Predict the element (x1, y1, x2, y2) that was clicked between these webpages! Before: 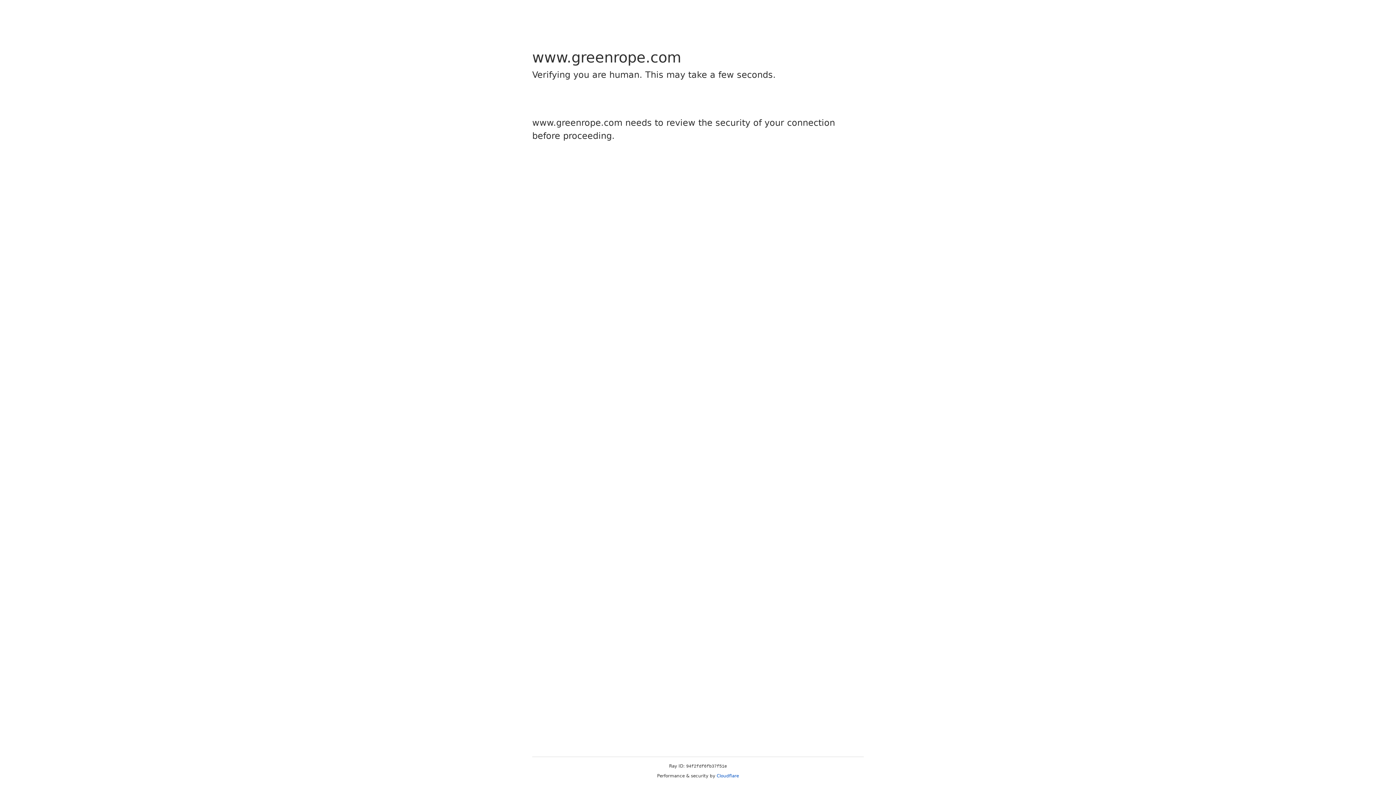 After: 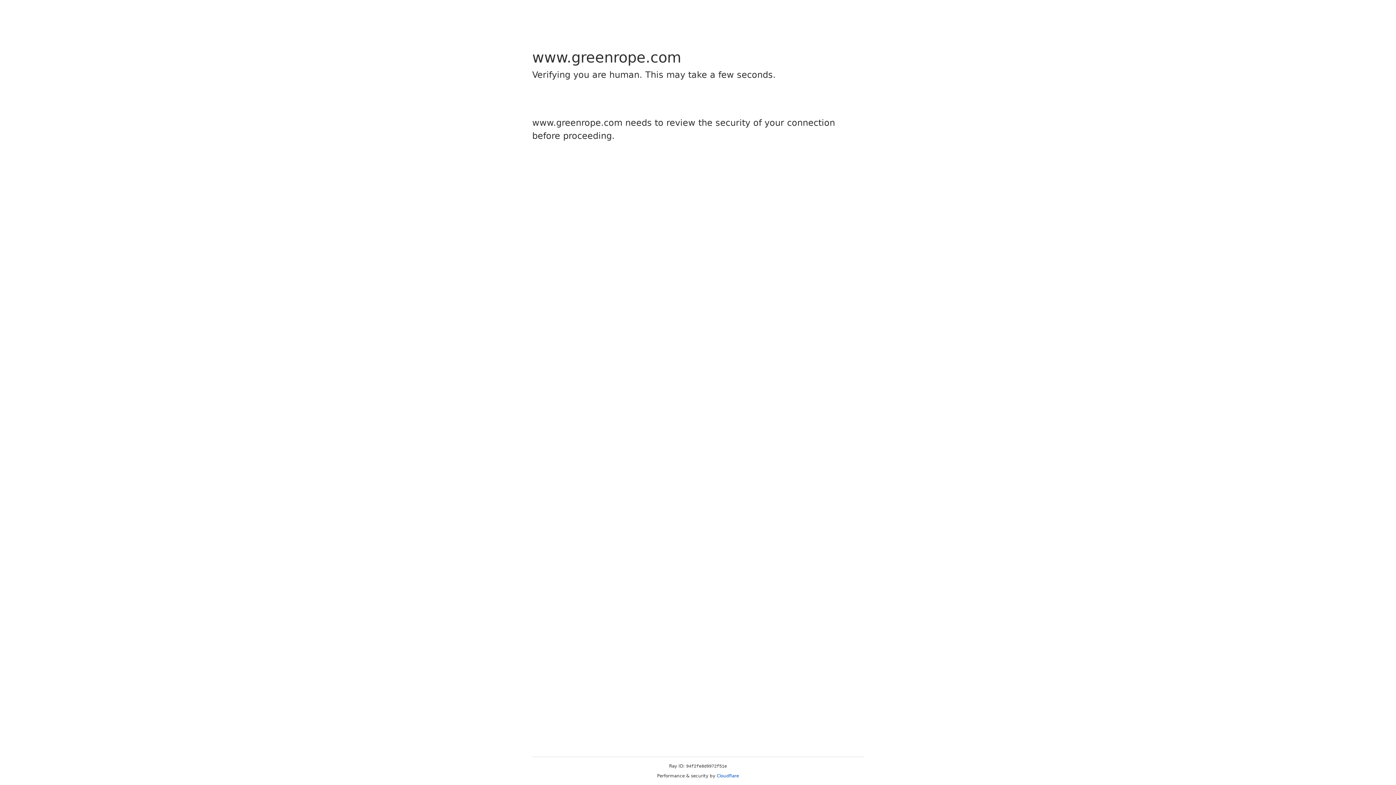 Action: label: Cloudflare bbox: (716, 773, 739, 778)